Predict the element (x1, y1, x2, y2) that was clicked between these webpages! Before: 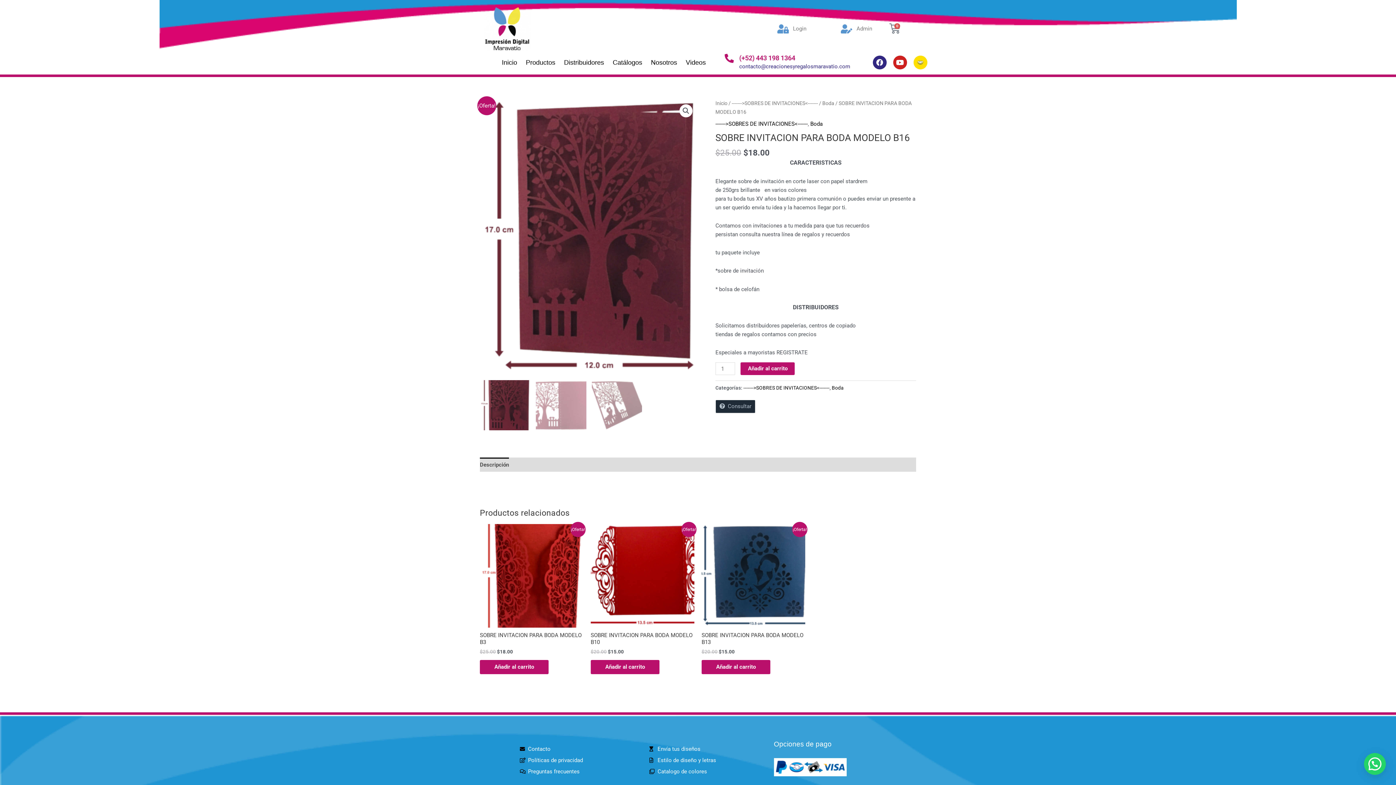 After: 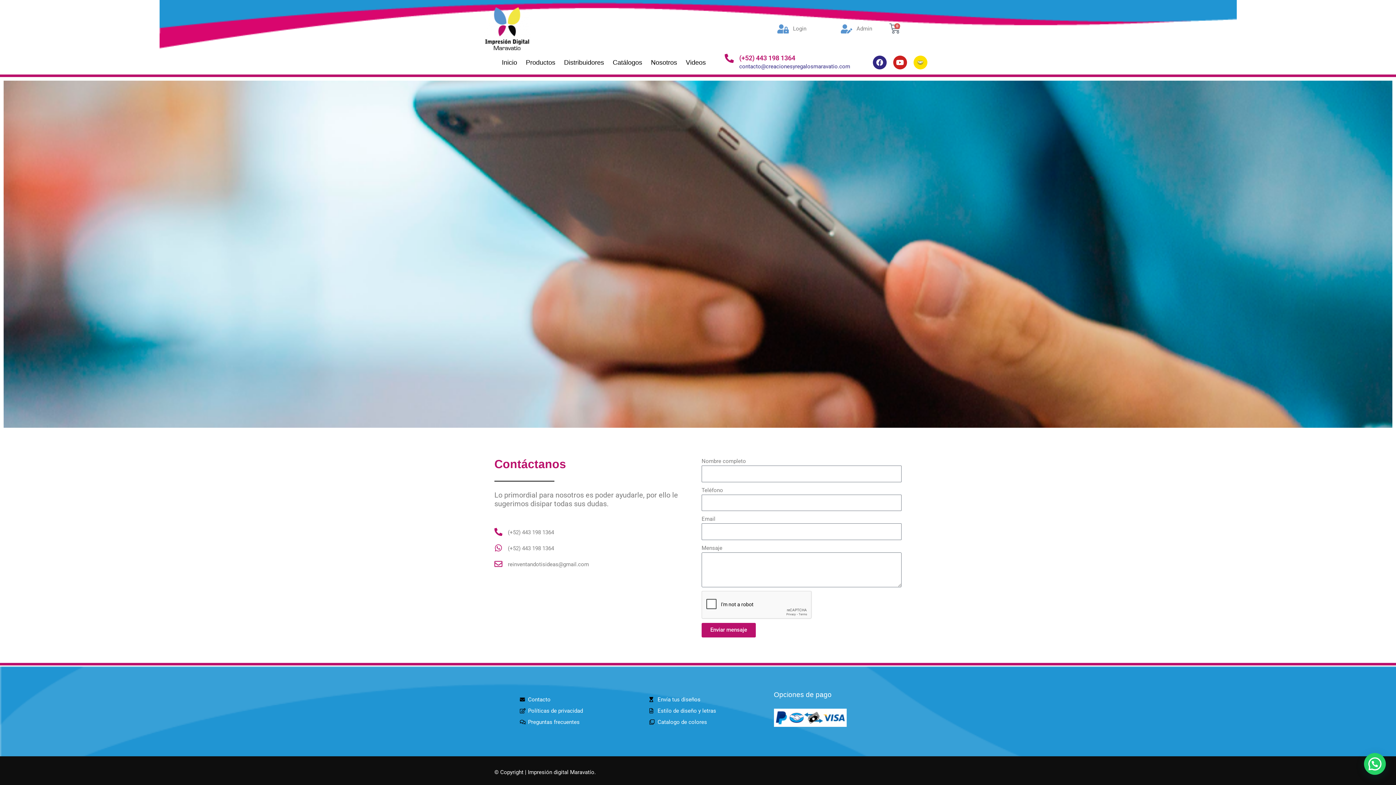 Action: label: Contacto bbox: (520, 745, 642, 753)